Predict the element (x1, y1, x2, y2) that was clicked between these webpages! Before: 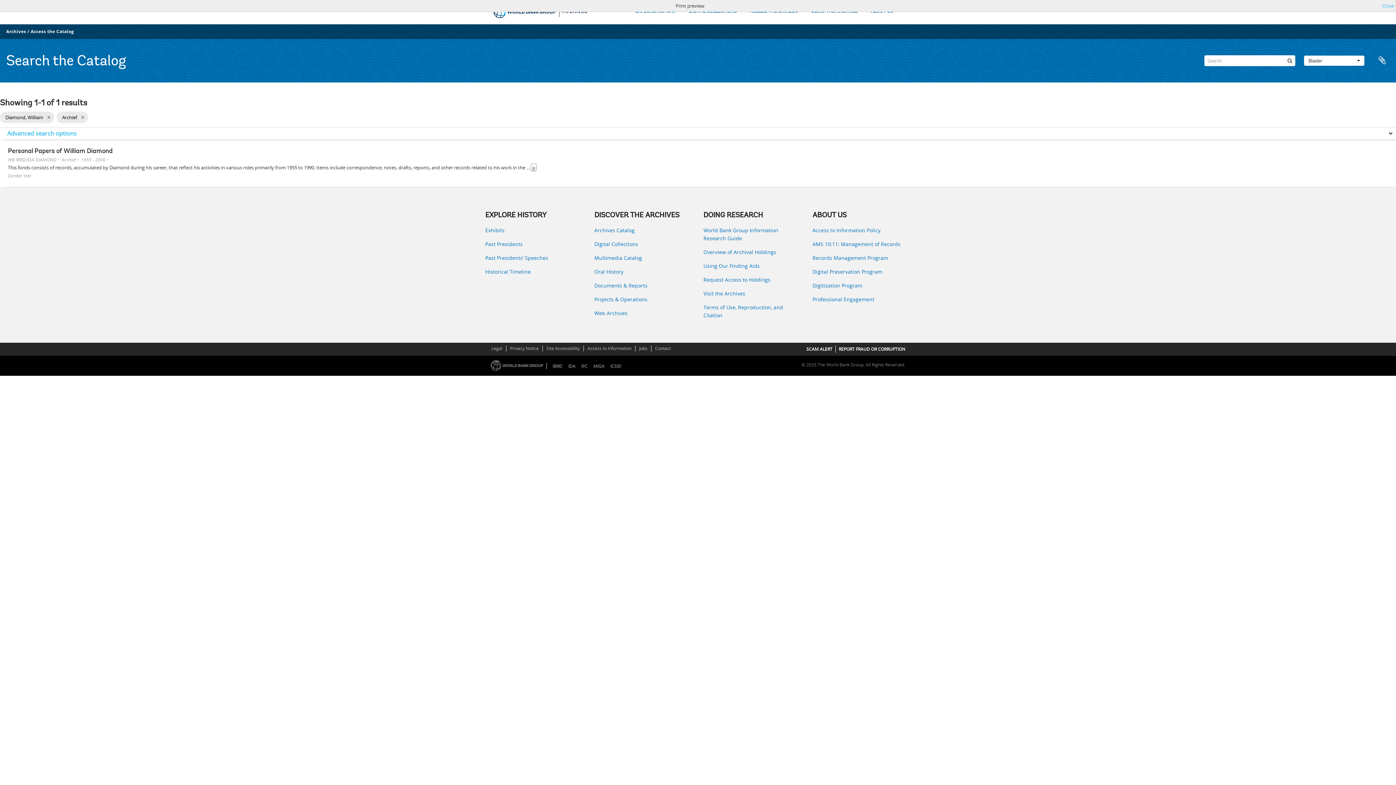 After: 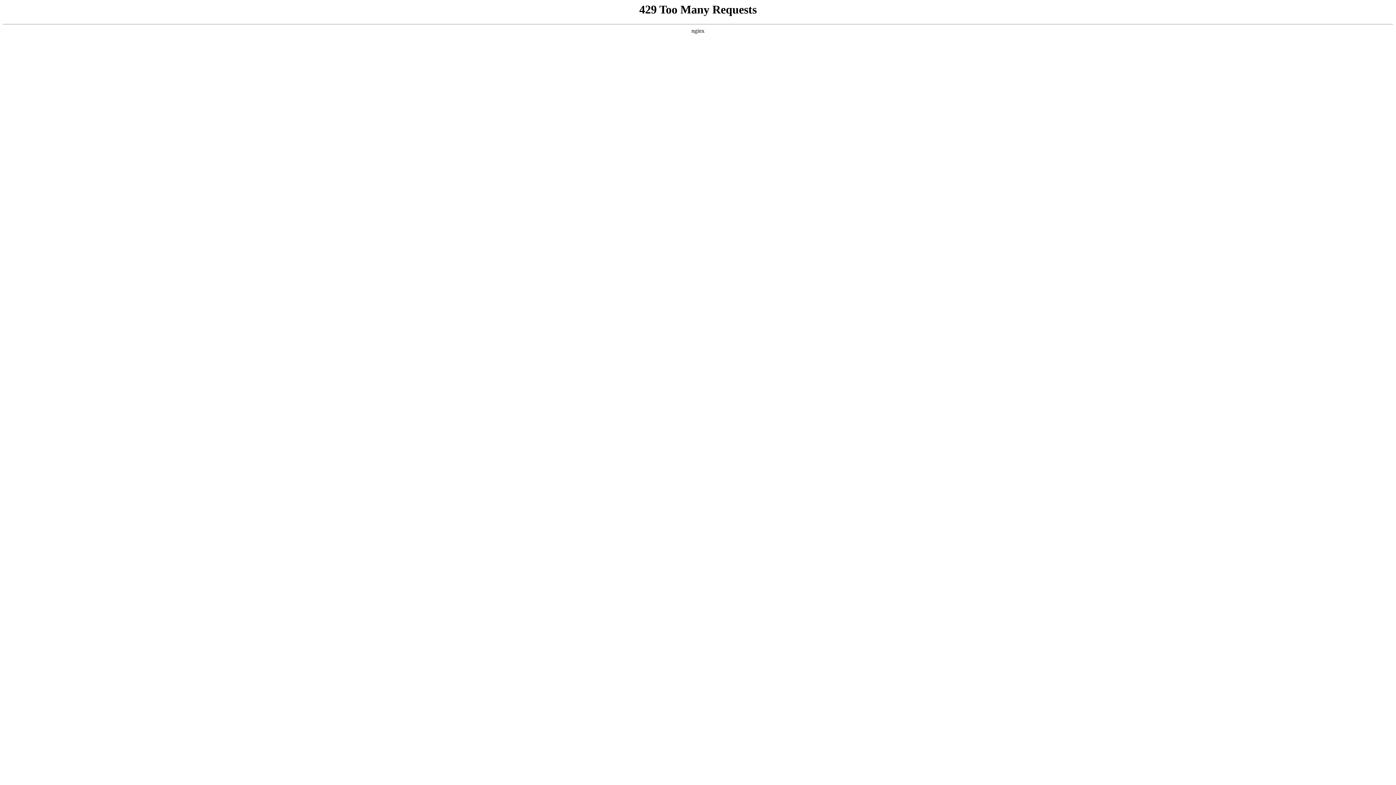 Action: bbox: (703, 226, 801, 242) label: World Bank Group Information Research Guide